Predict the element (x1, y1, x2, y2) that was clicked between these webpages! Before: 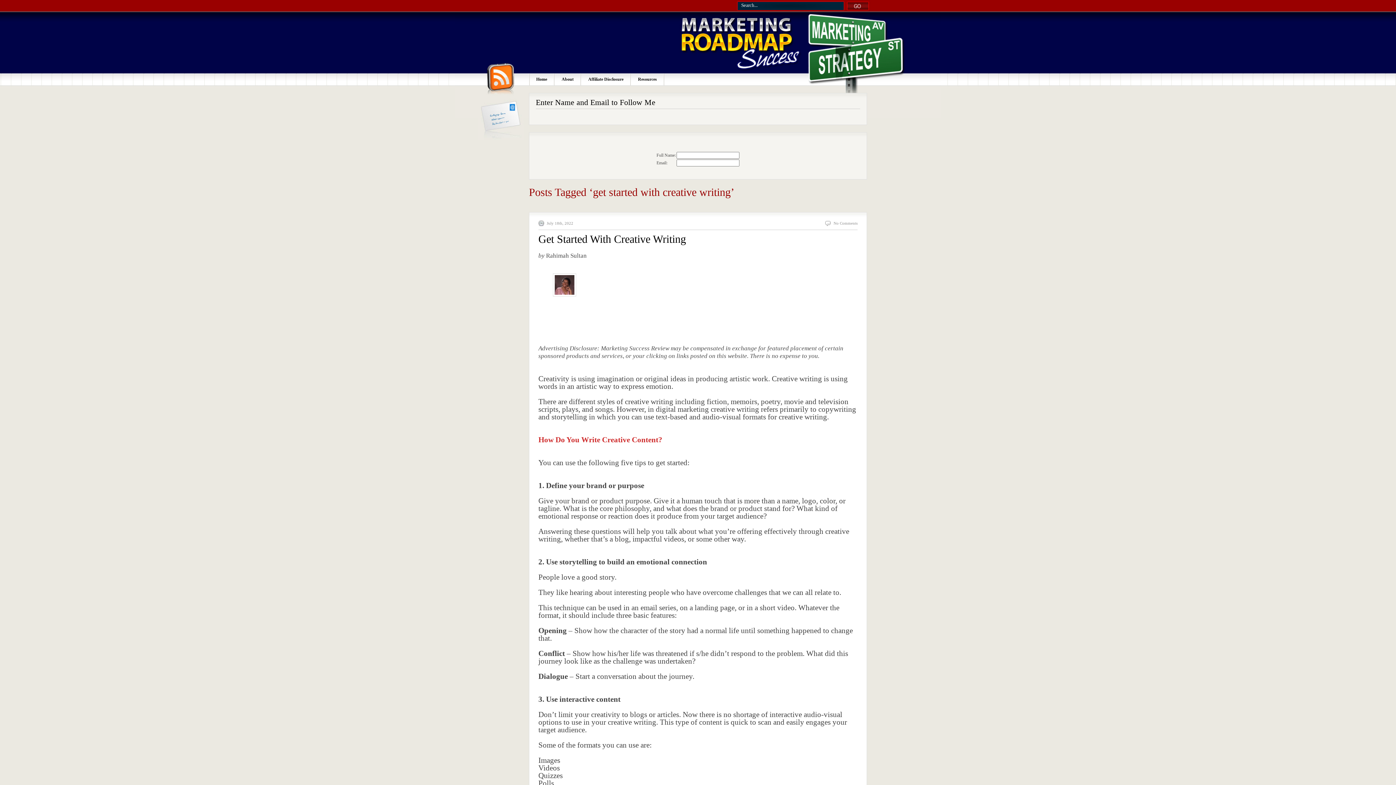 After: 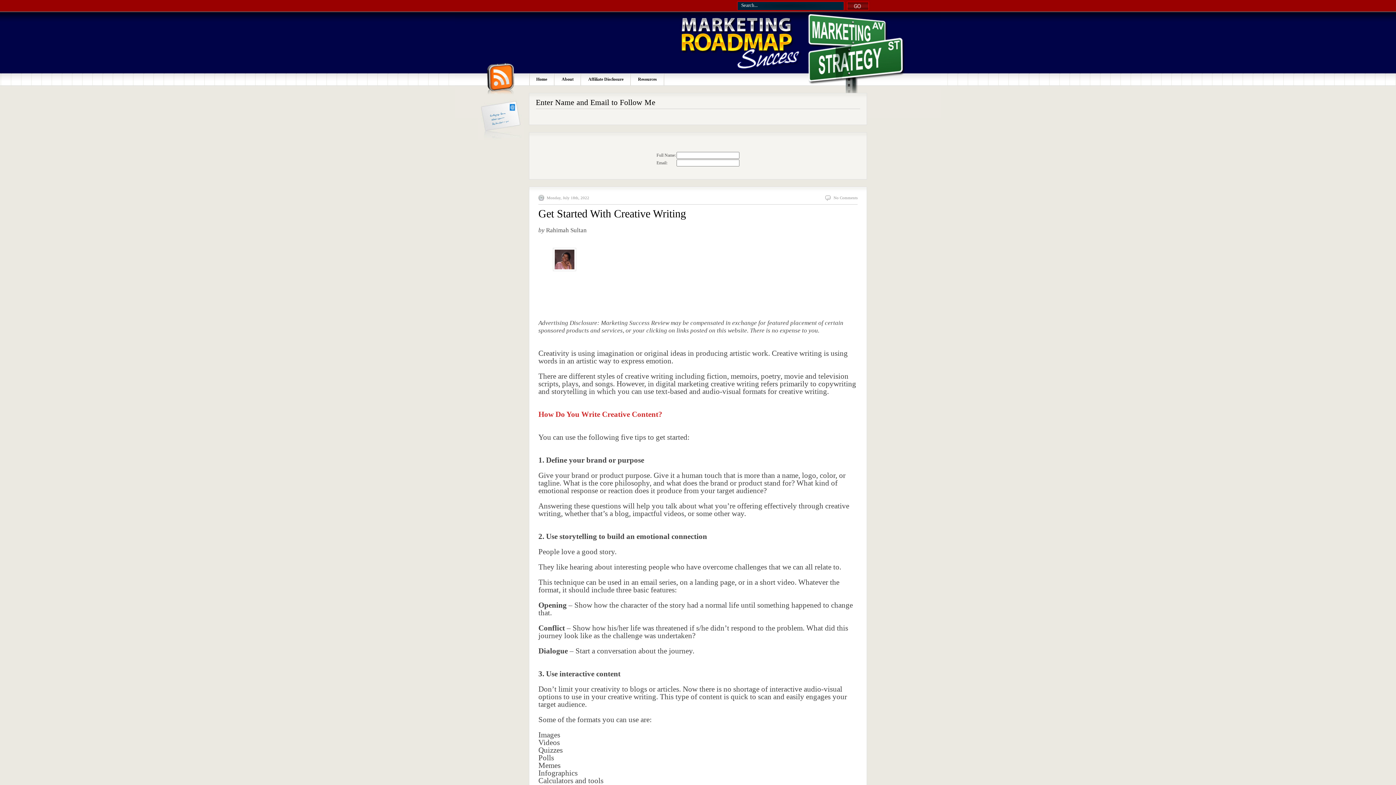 Action: label: Get Started With Creative Writing bbox: (538, 233, 686, 245)